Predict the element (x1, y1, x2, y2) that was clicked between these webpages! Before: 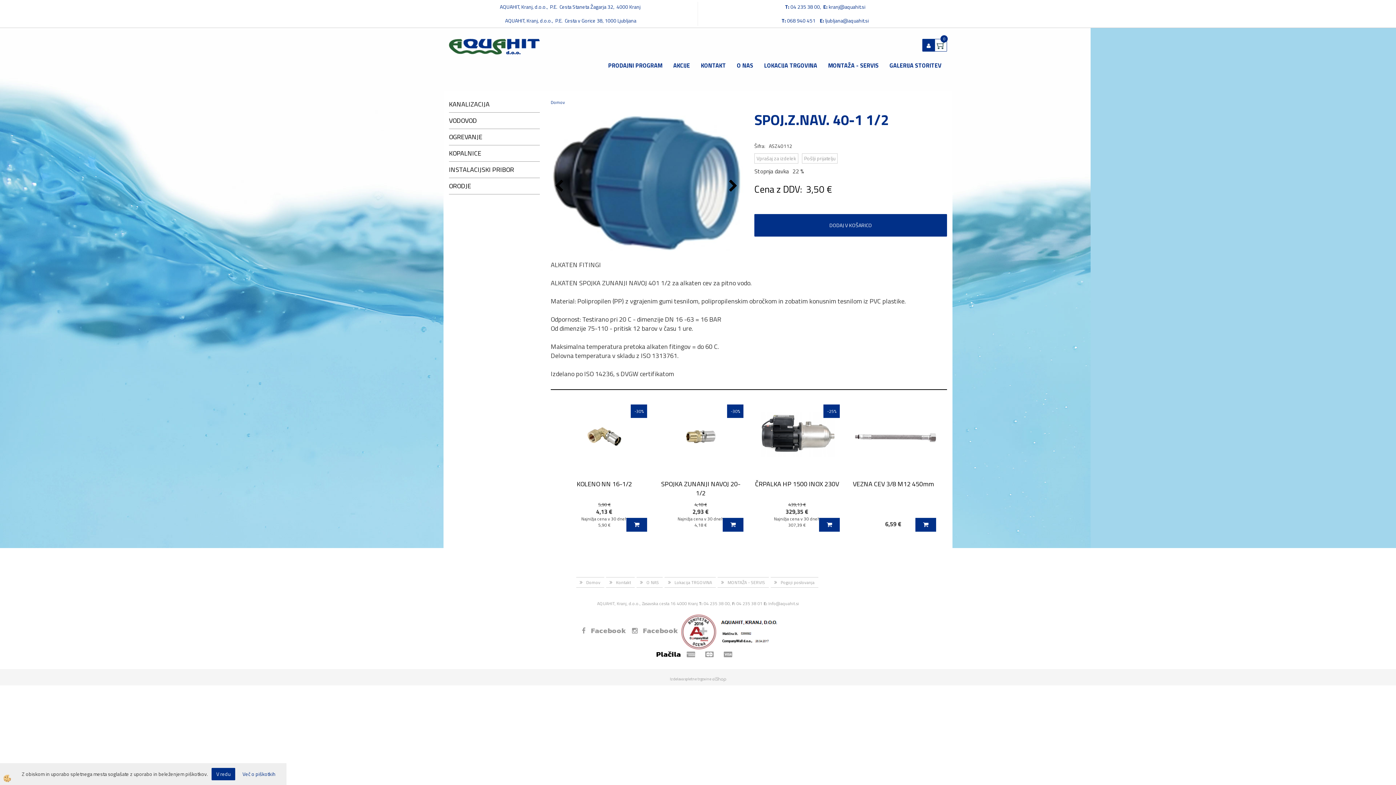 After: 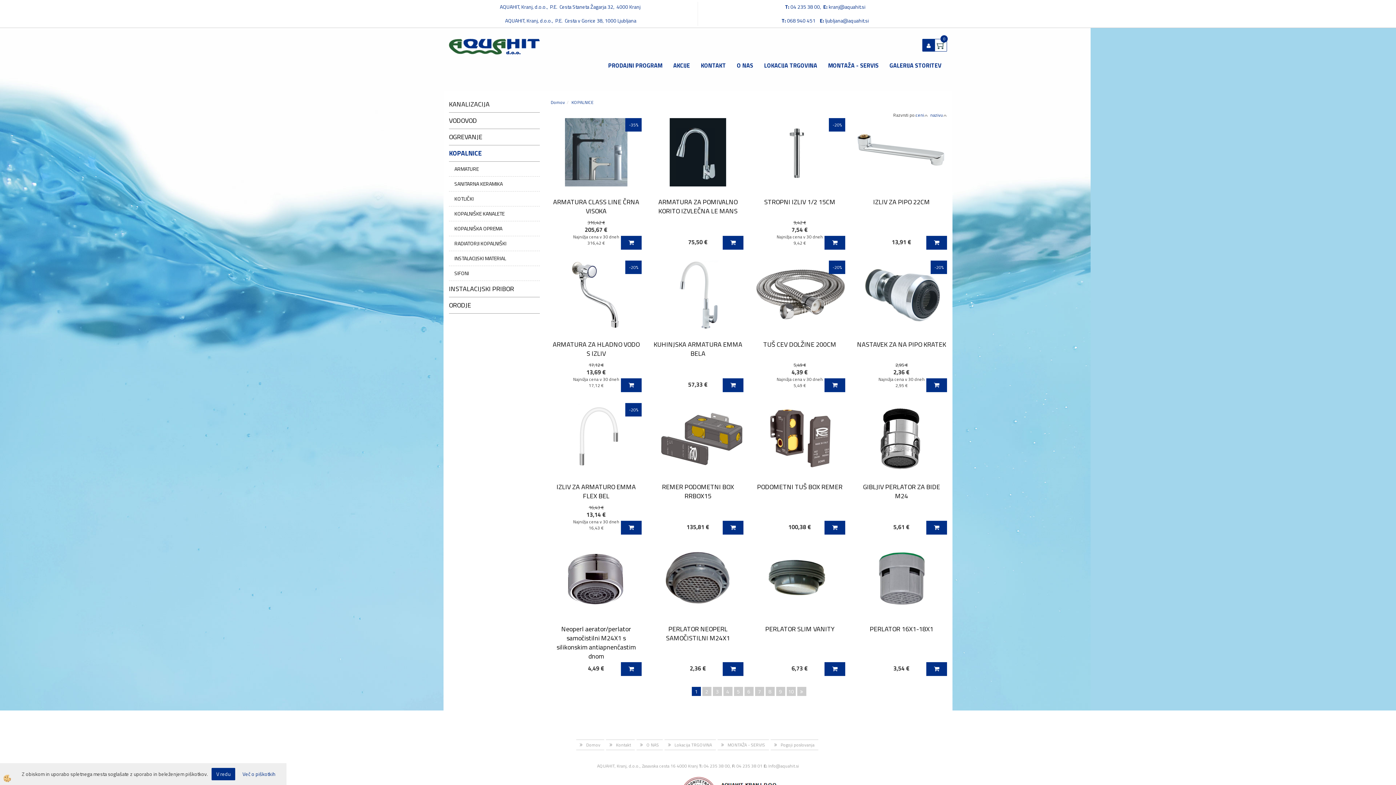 Action: bbox: (449, 145, 540, 161) label: KOPALNICE